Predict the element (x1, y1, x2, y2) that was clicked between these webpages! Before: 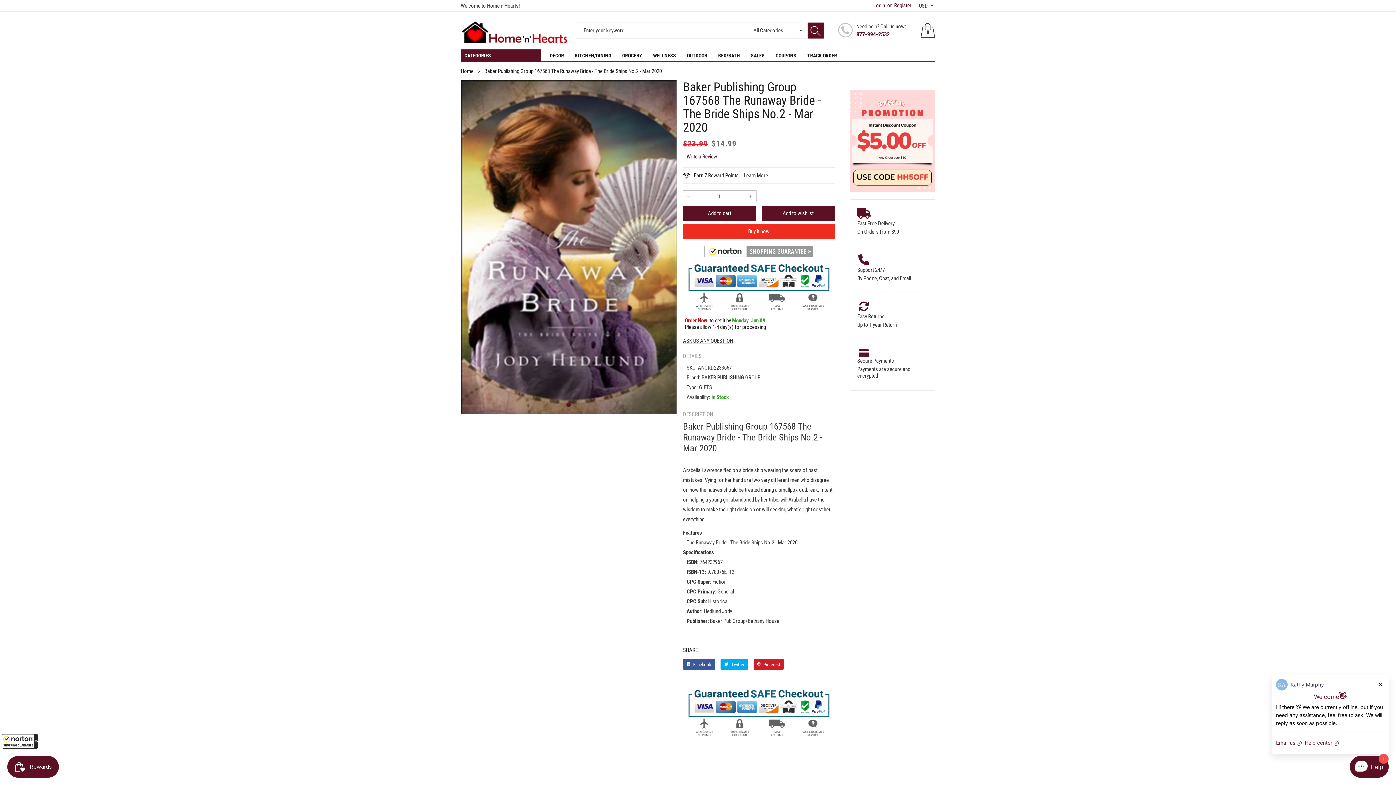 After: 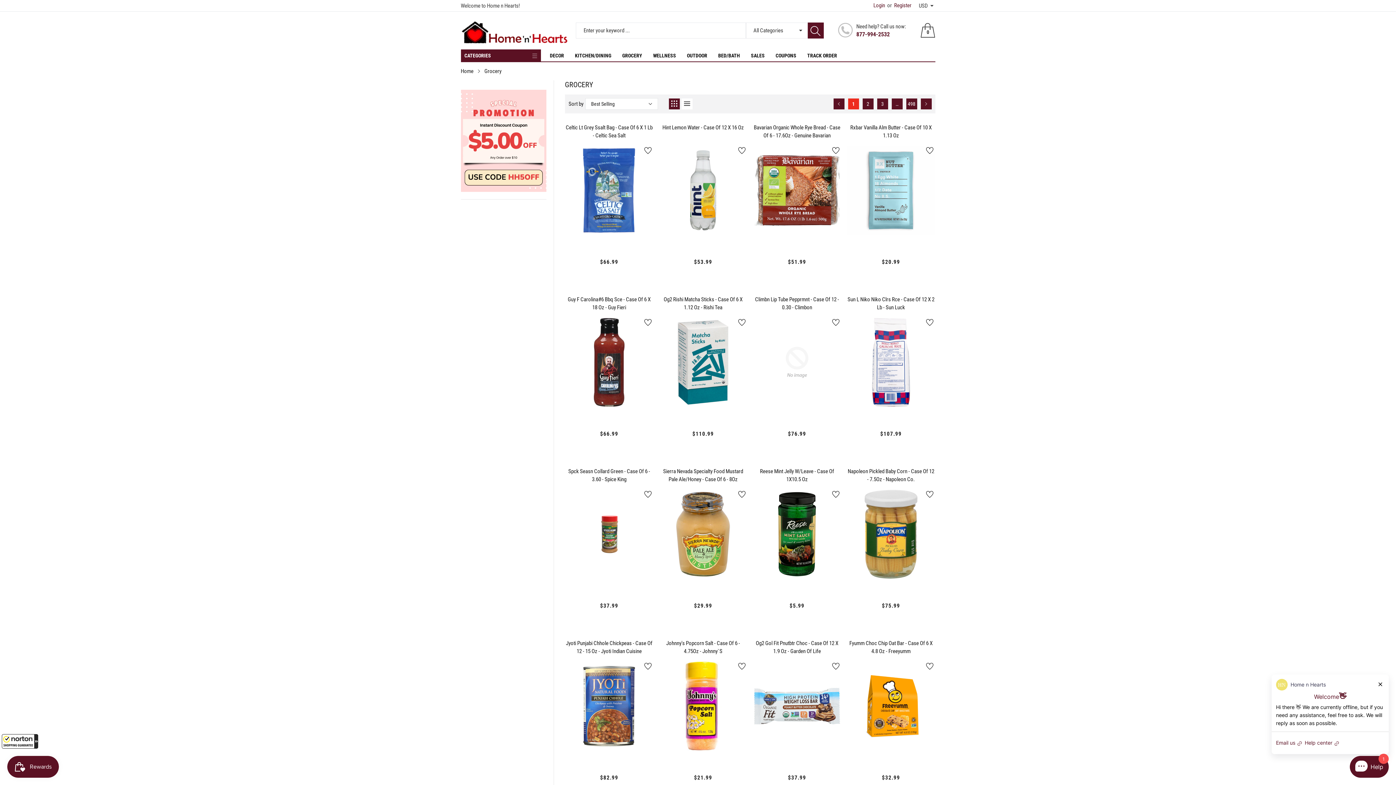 Action: label: GROCERY bbox: (620, 50, 644, 60)